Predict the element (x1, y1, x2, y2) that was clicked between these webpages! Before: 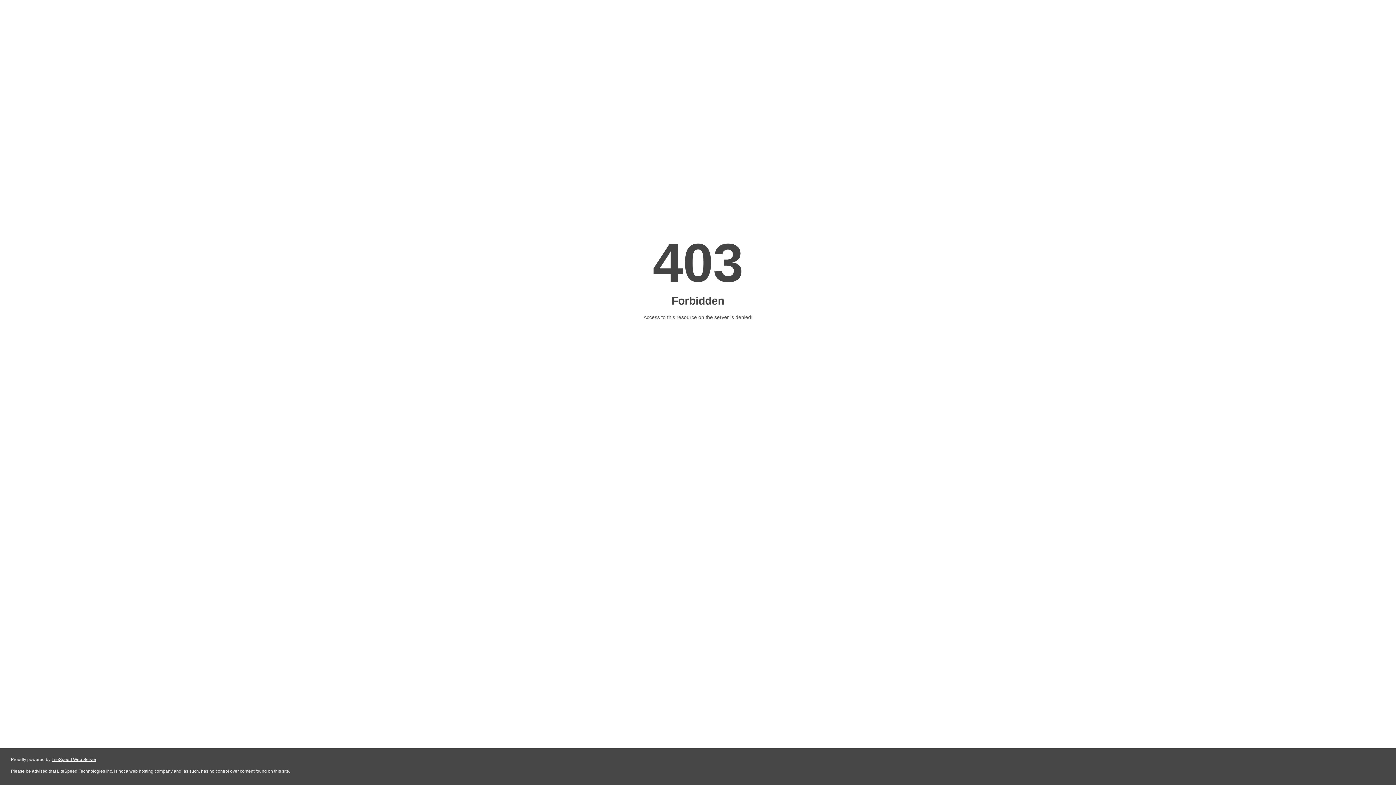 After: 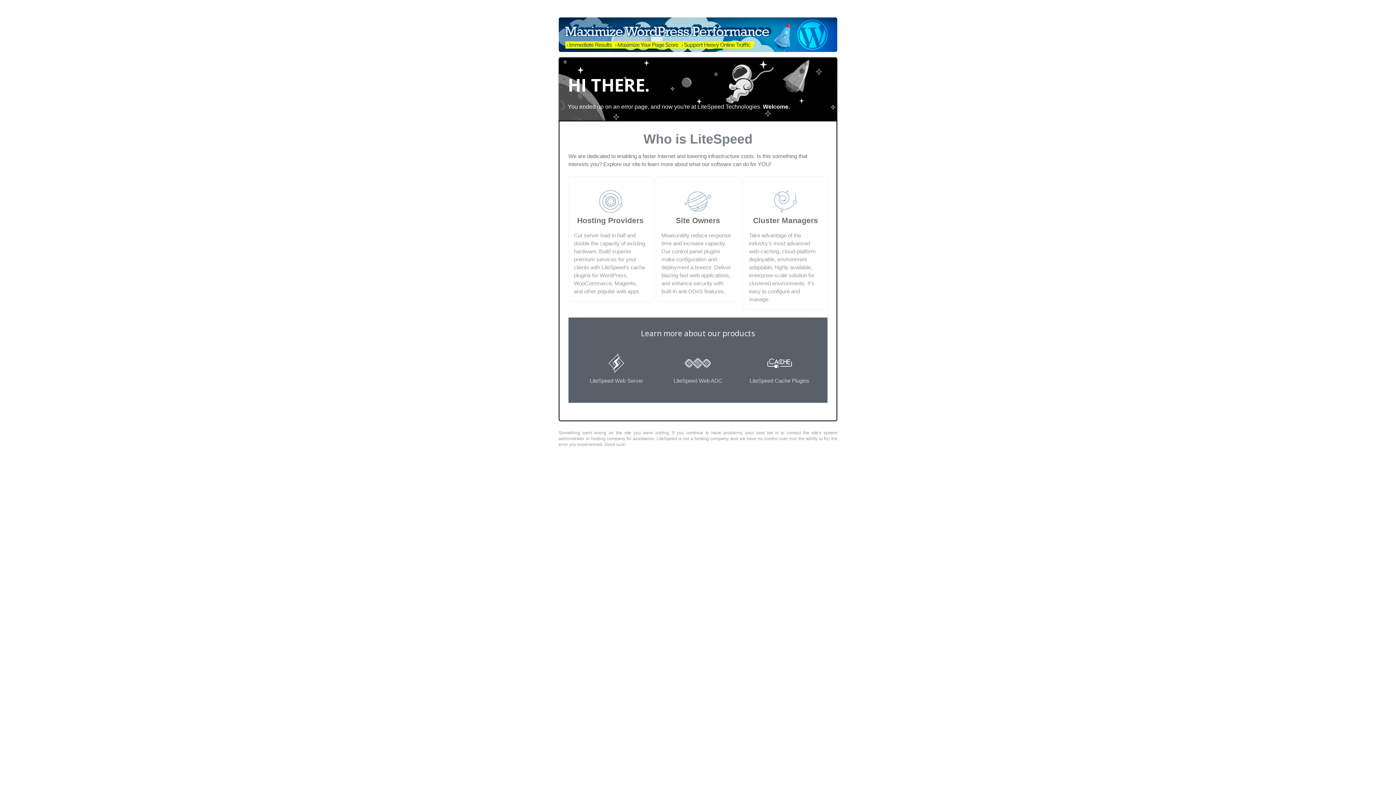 Action: label: LiteSpeed Web Server bbox: (51, 757, 96, 762)